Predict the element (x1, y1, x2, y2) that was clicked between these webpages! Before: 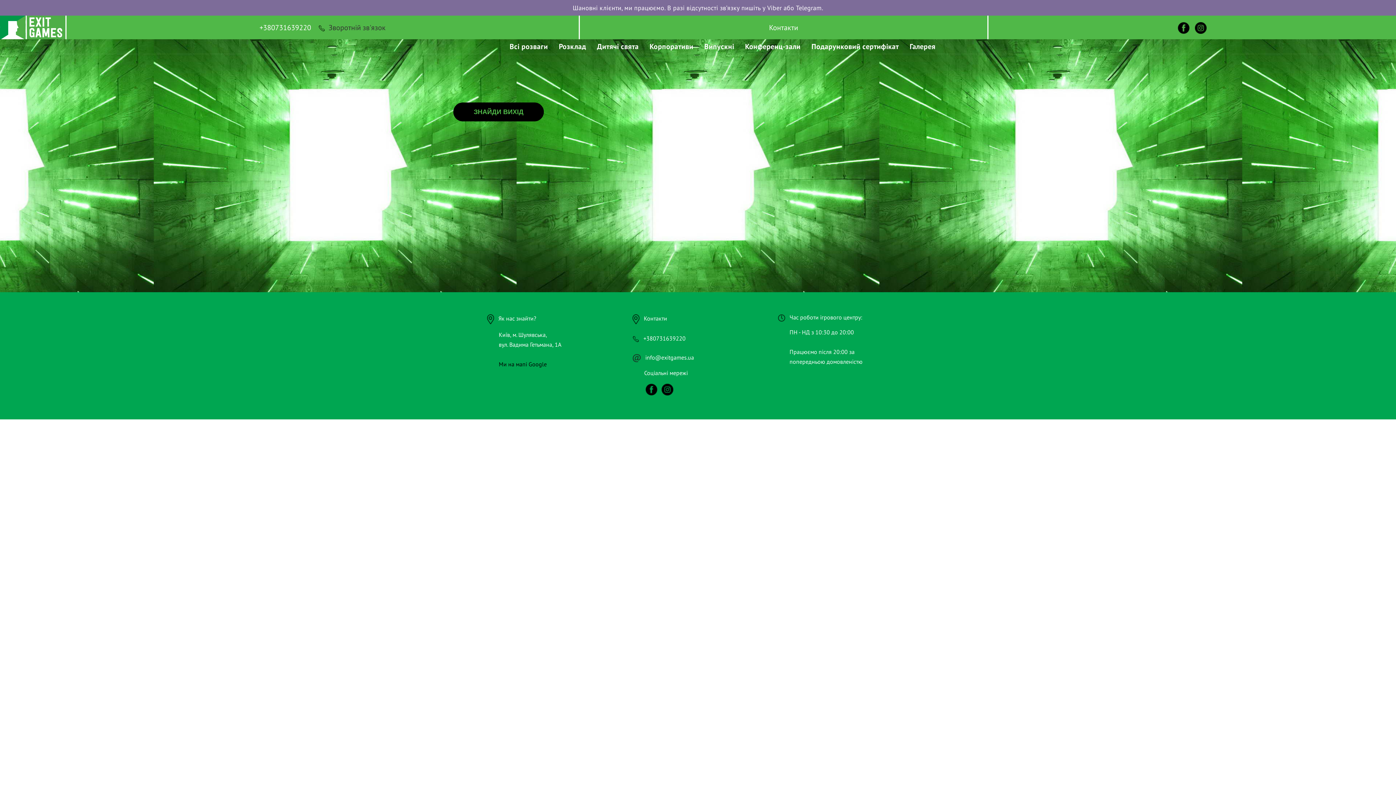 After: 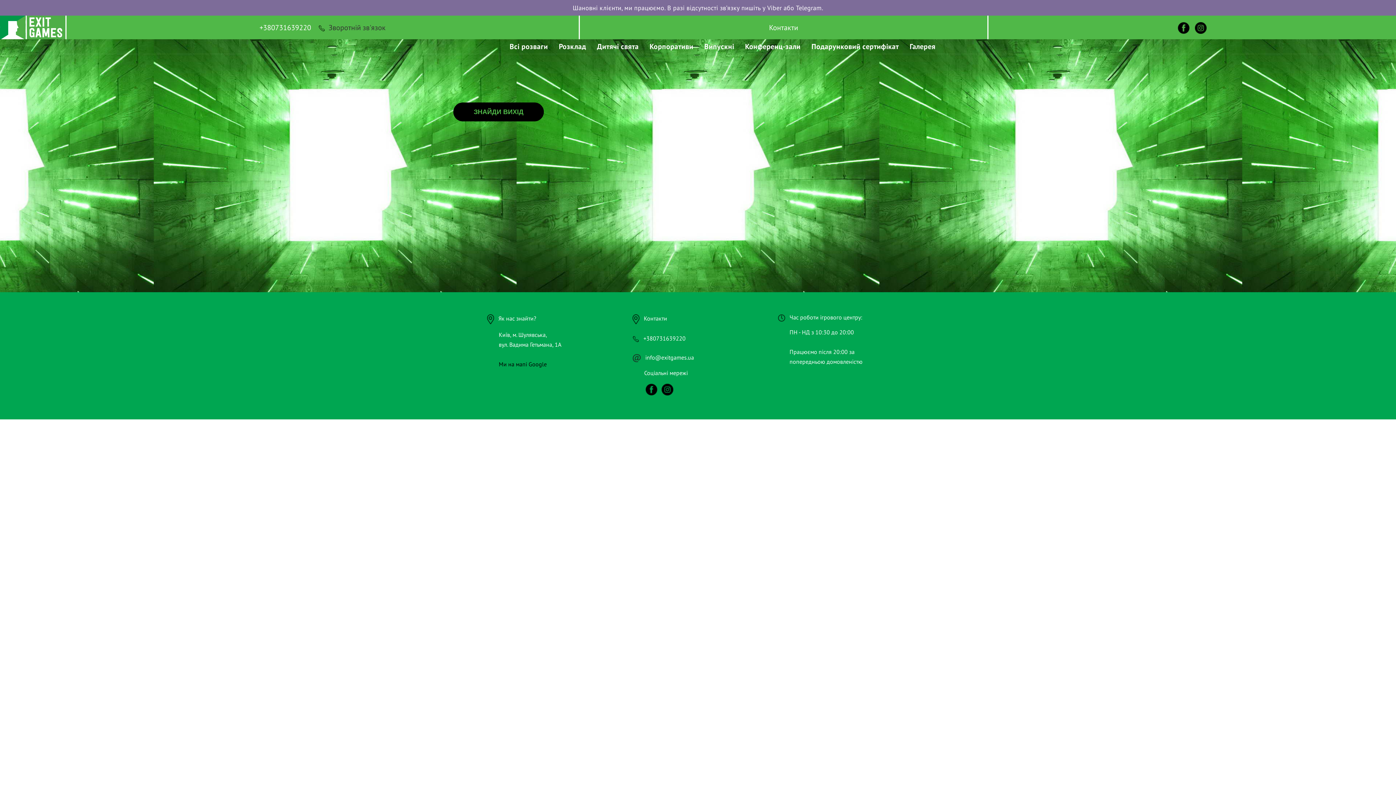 Action: bbox: (259, 22, 311, 32) label: +380731639220